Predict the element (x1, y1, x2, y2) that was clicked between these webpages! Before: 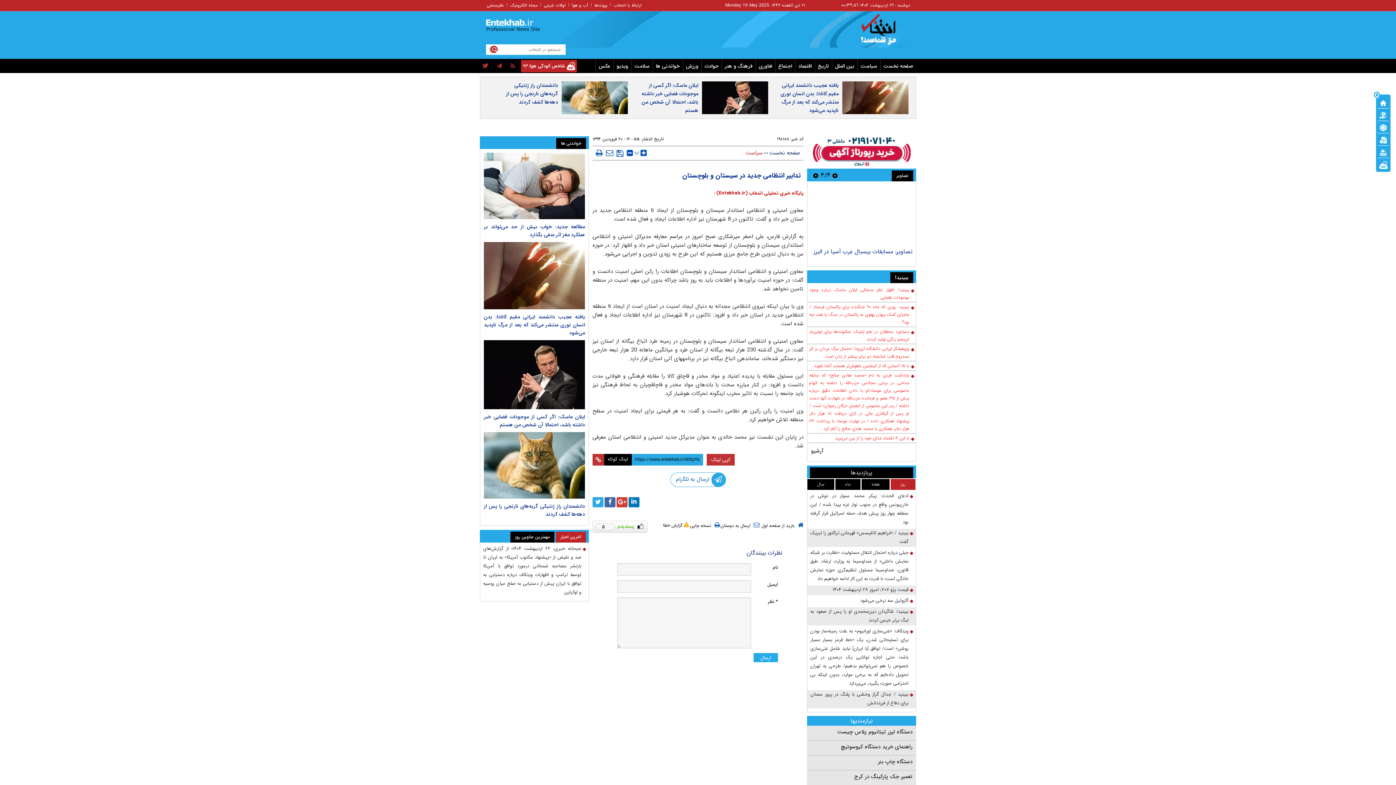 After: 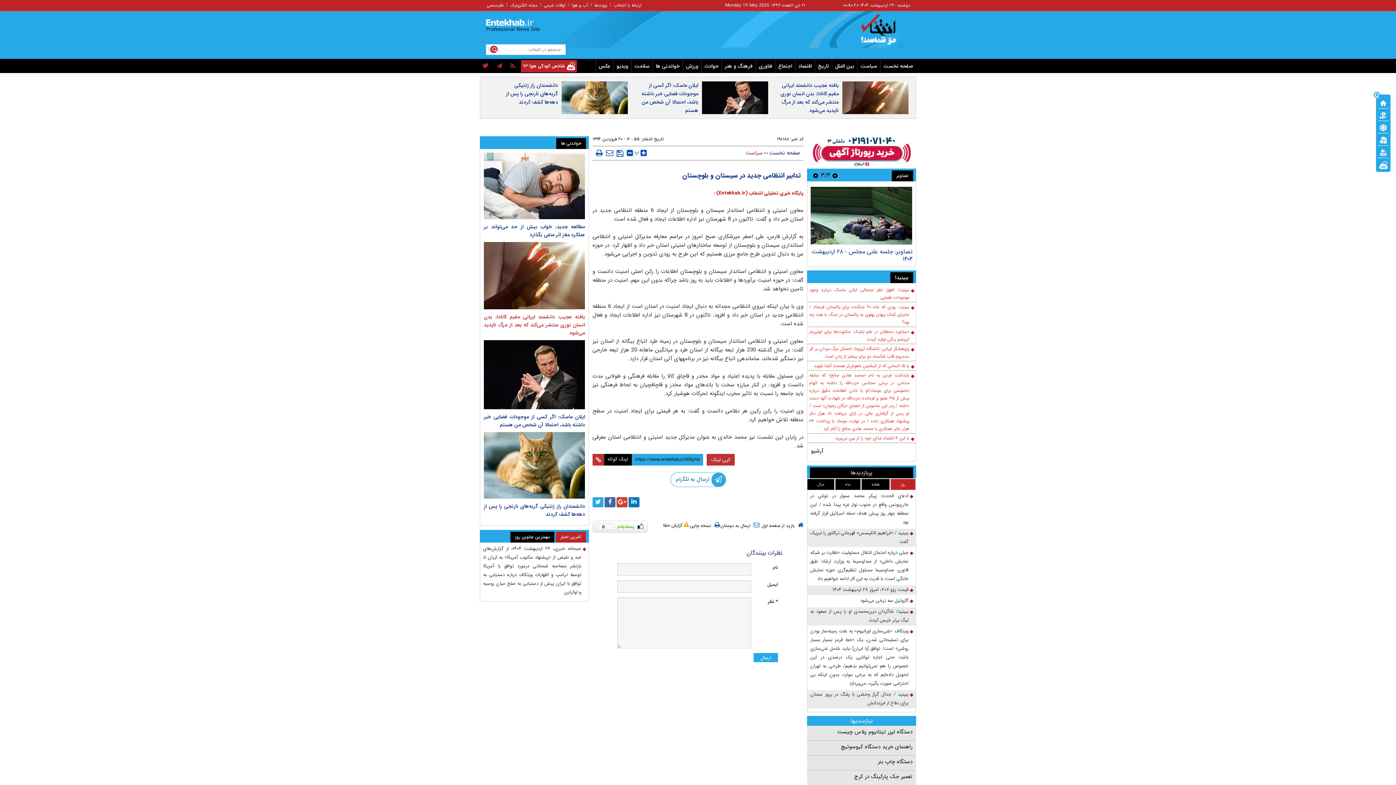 Action: bbox: (484, 313, 585, 337) label: یافته عجیب دانشمند ایرانی مقیم کانادا: بدن انسان نوری منتشر می‌کند که بعد از مرگ ناپدید می‌شود